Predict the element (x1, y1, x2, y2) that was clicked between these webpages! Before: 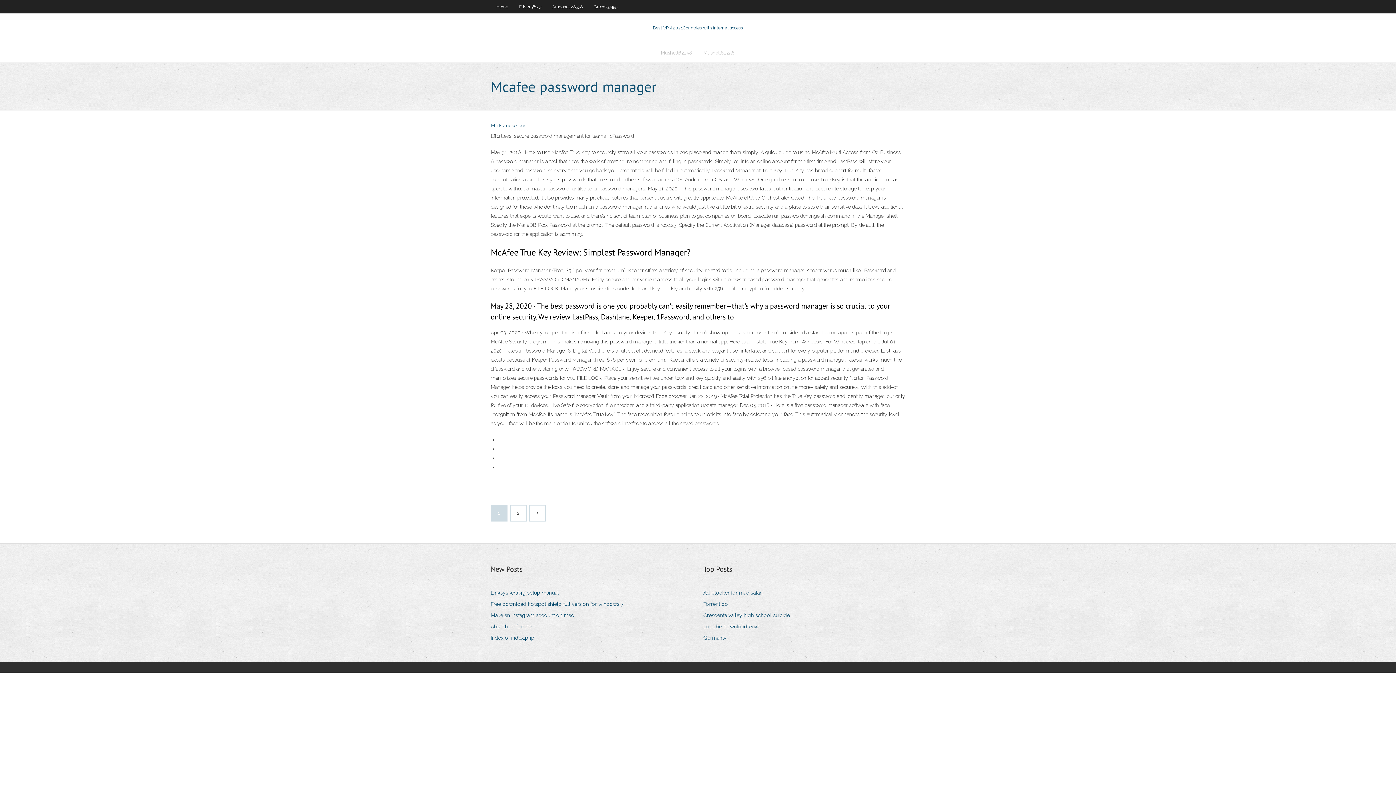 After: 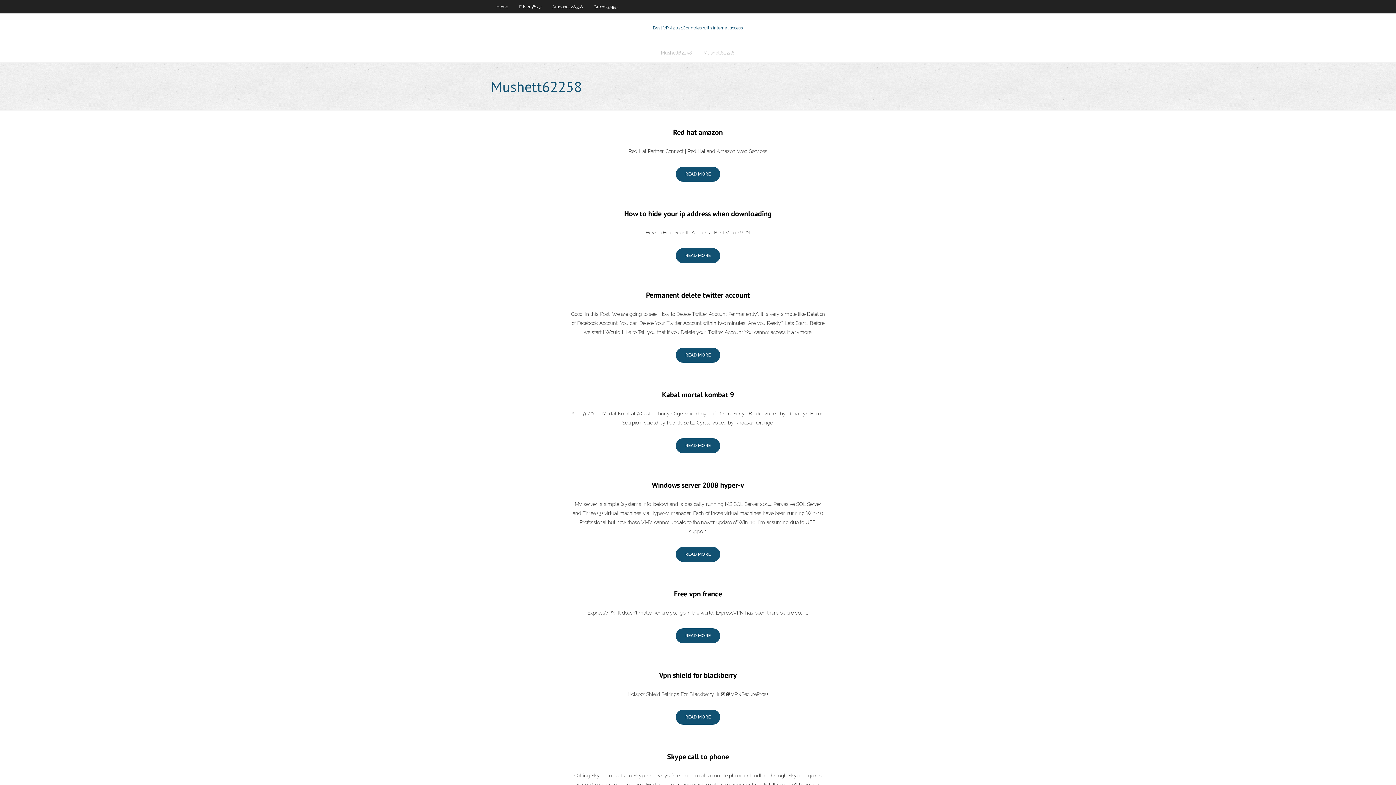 Action: label: Mushett62258 bbox: (698, 43, 740, 62)